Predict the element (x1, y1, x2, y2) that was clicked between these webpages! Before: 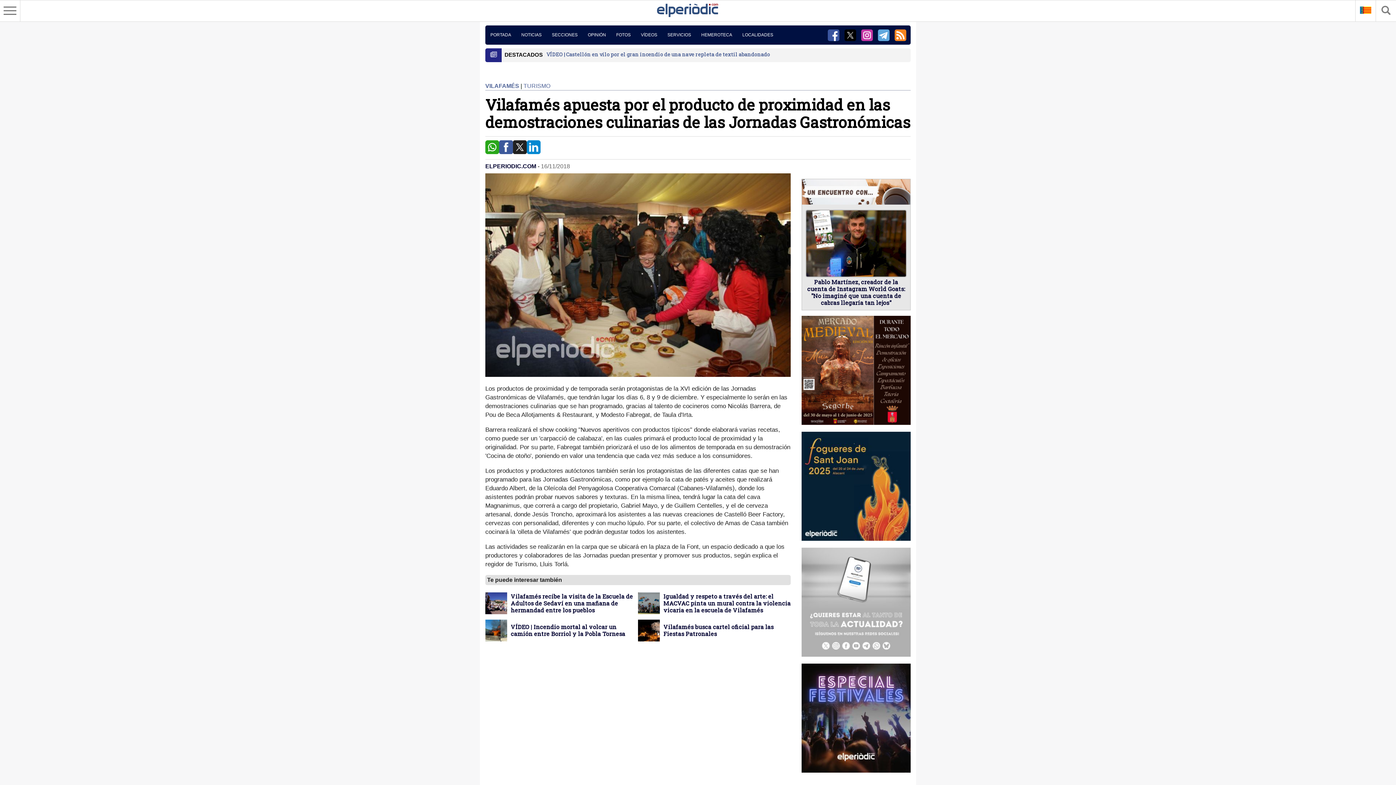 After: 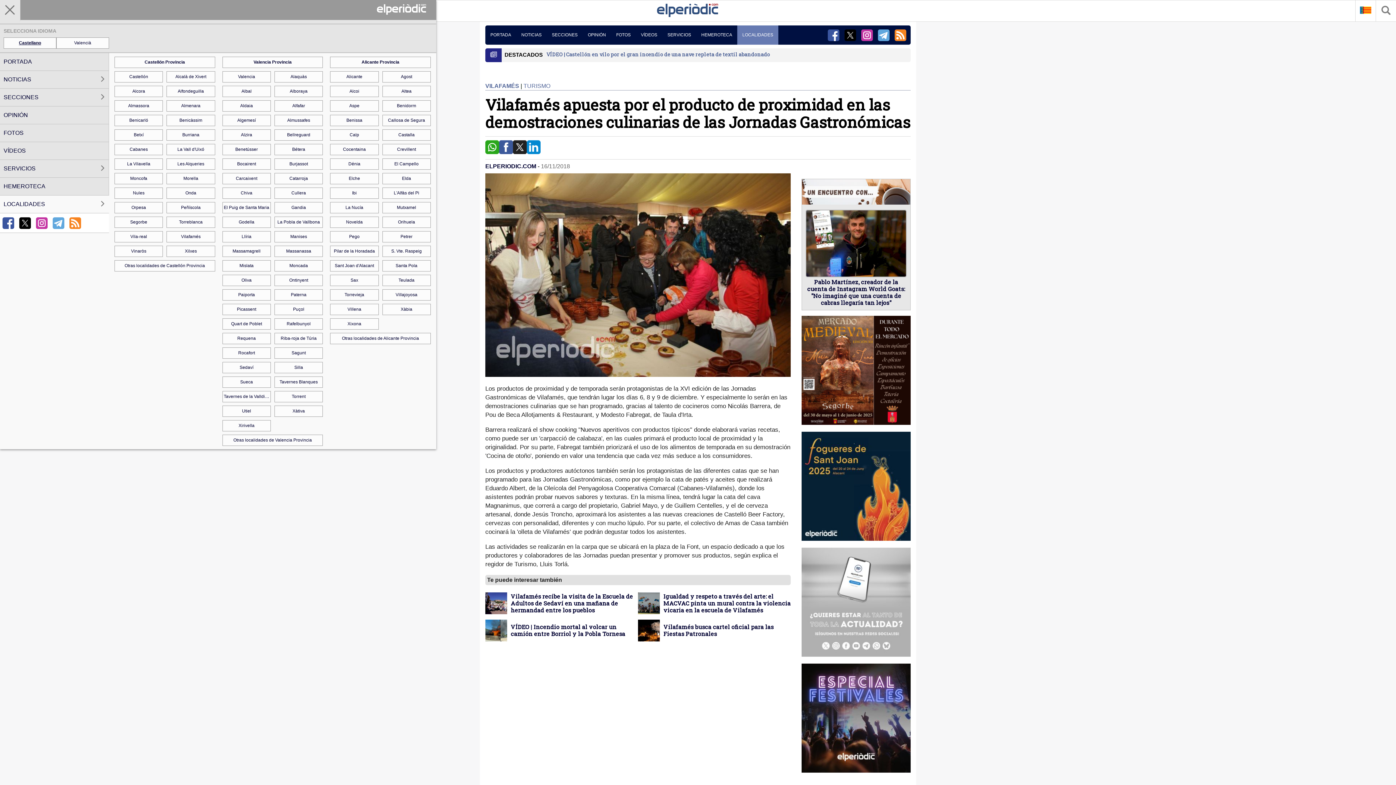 Action: label: LOCALIDADES bbox: (737, 25, 778, 44)